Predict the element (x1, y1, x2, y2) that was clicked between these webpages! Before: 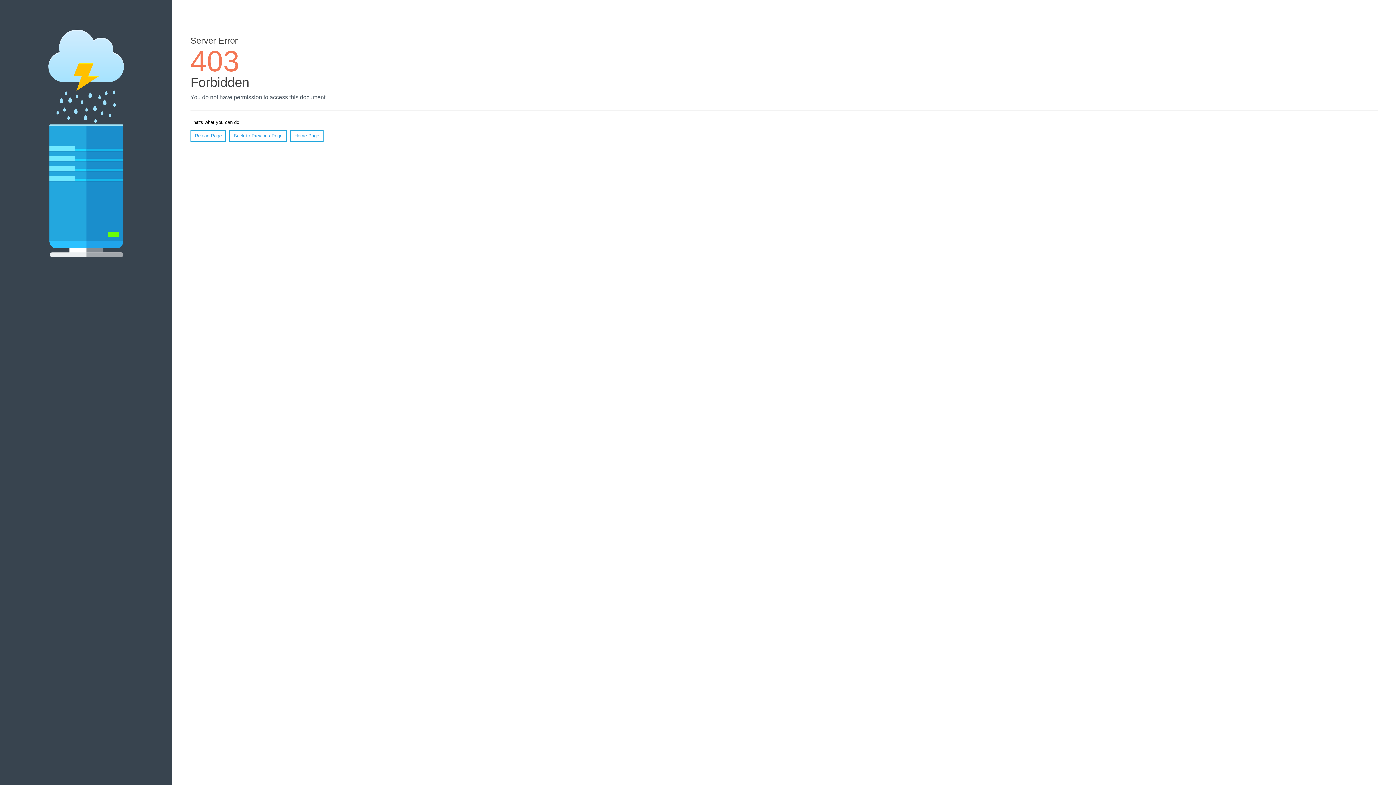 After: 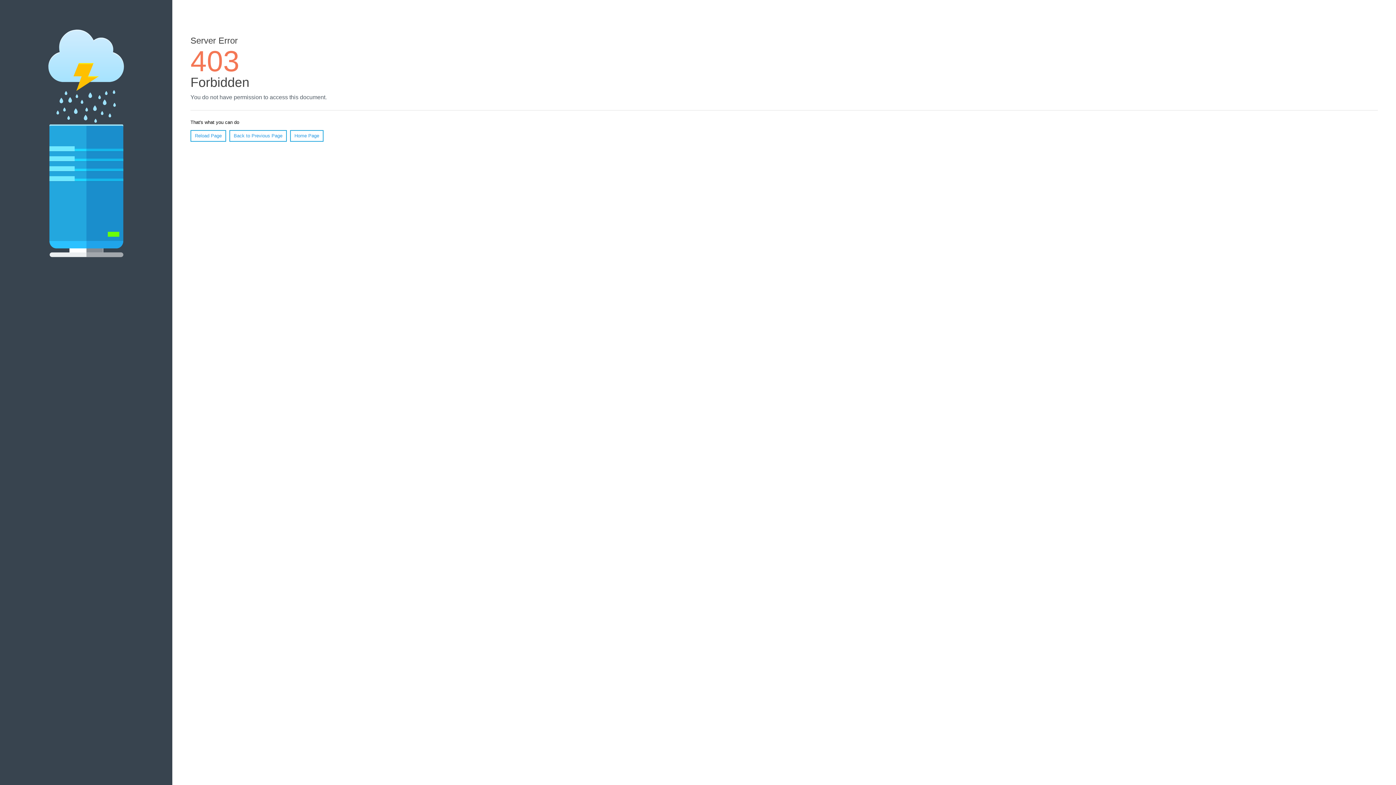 Action: label: Home Page bbox: (290, 130, 323, 141)